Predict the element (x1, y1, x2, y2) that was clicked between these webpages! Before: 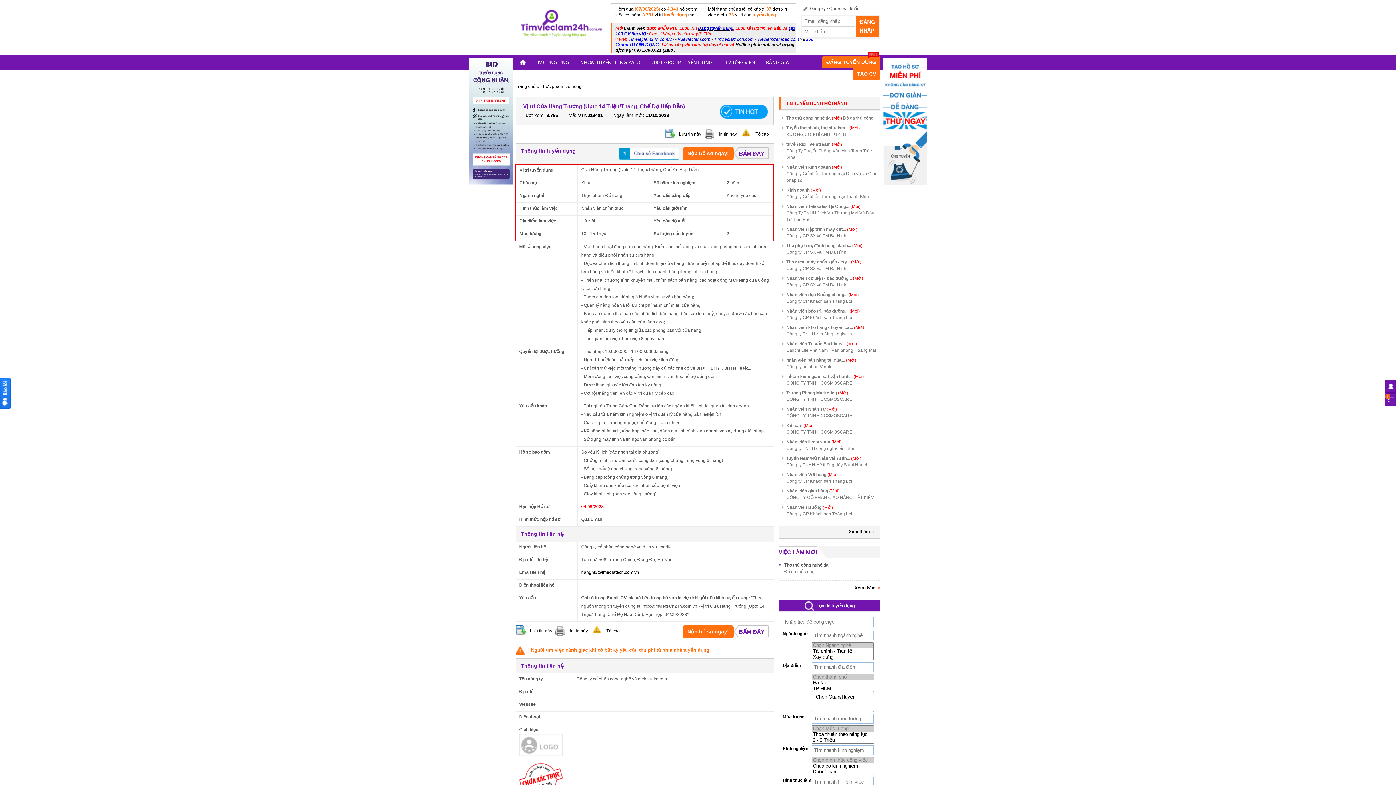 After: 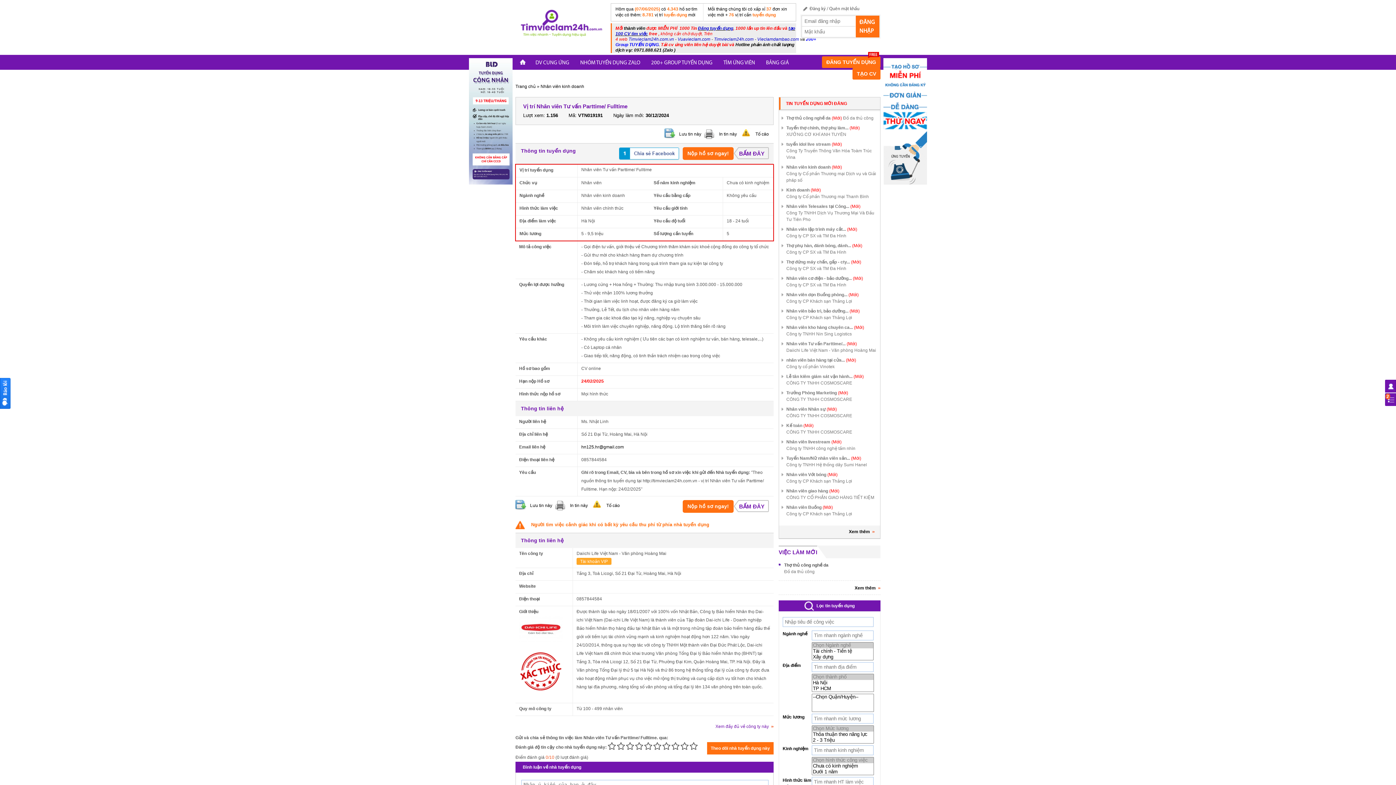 Action: bbox: (786, 340, 857, 347) label: Nhân viên Tư vấn Parttime/... (Mới)